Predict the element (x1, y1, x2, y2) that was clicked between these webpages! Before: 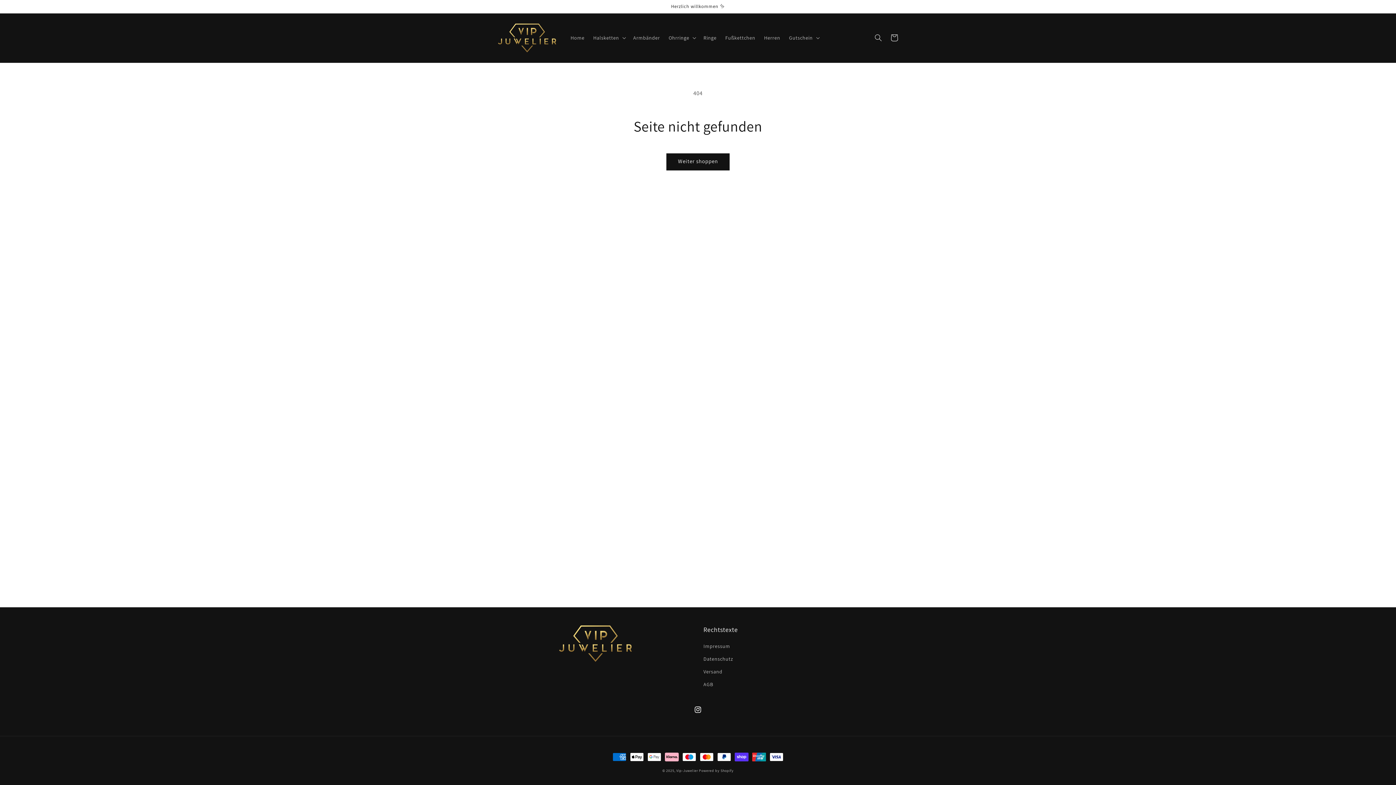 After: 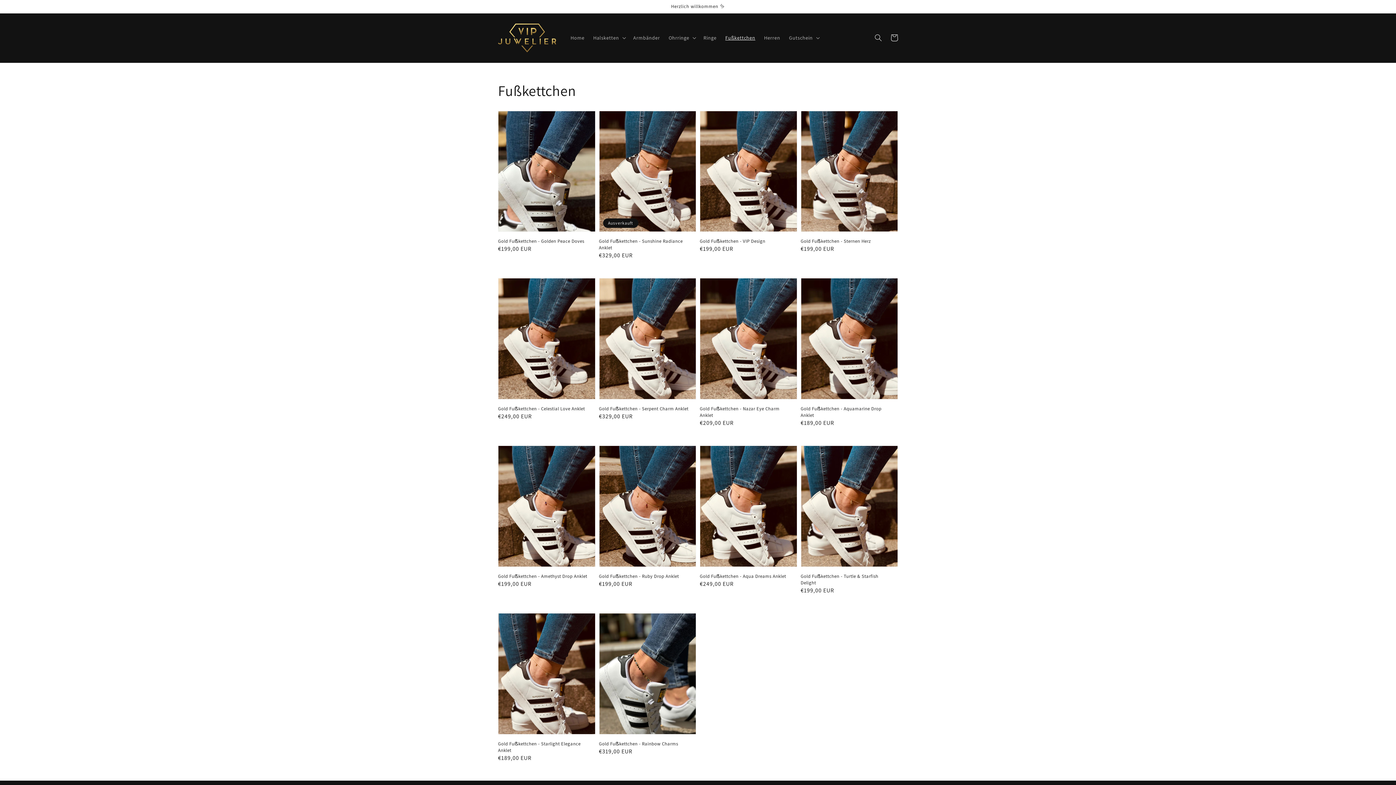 Action: label: Fußkettchen bbox: (721, 30, 759, 45)